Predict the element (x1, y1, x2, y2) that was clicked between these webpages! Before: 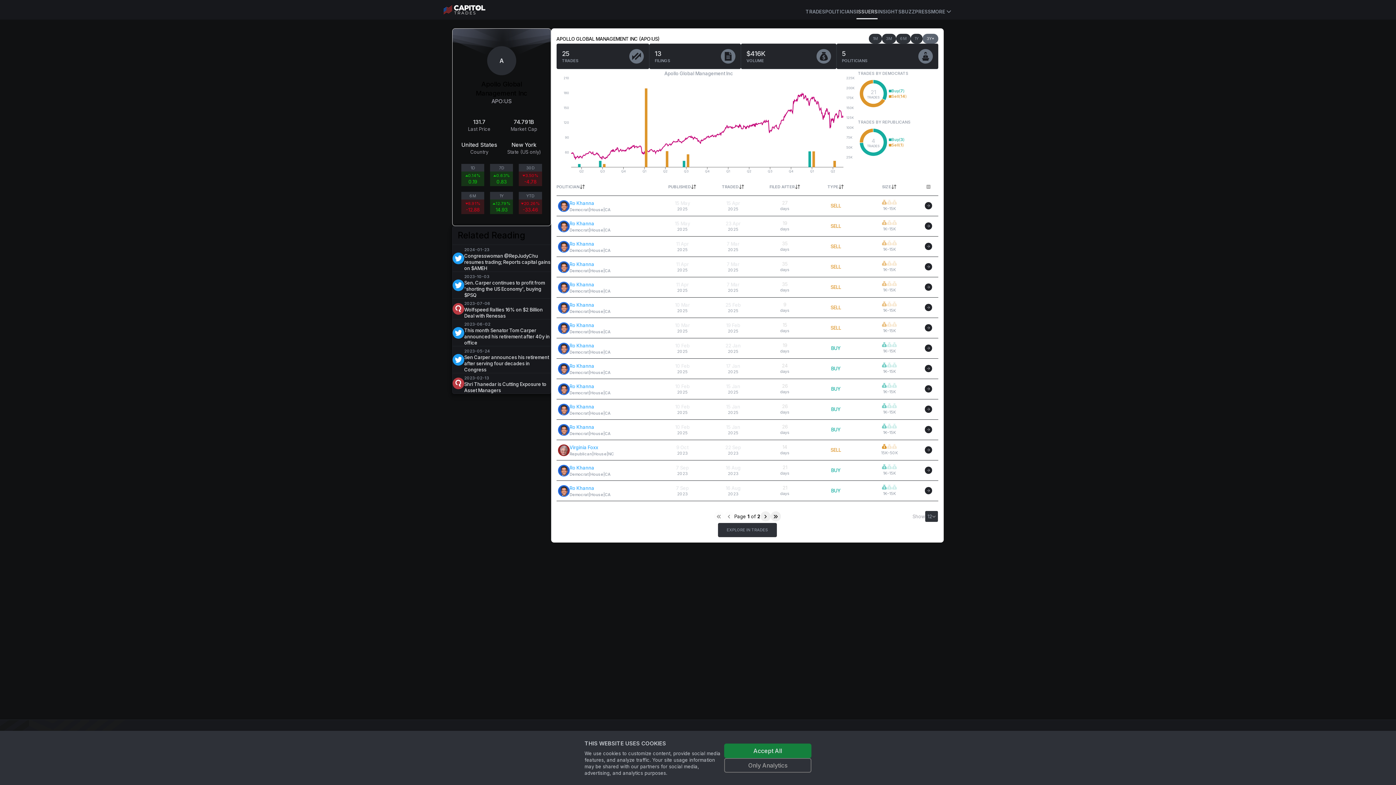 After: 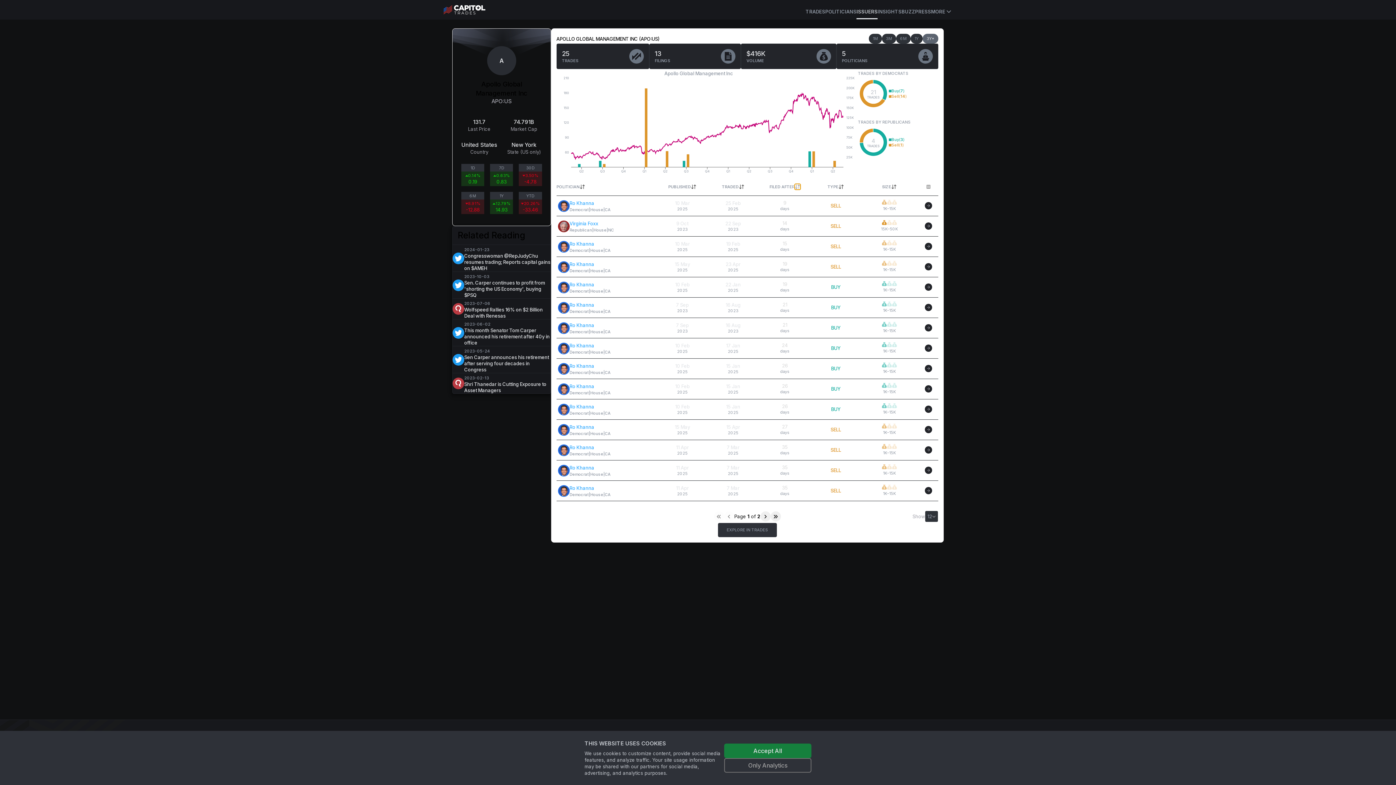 Action: bbox: (794, 184, 800, 189)